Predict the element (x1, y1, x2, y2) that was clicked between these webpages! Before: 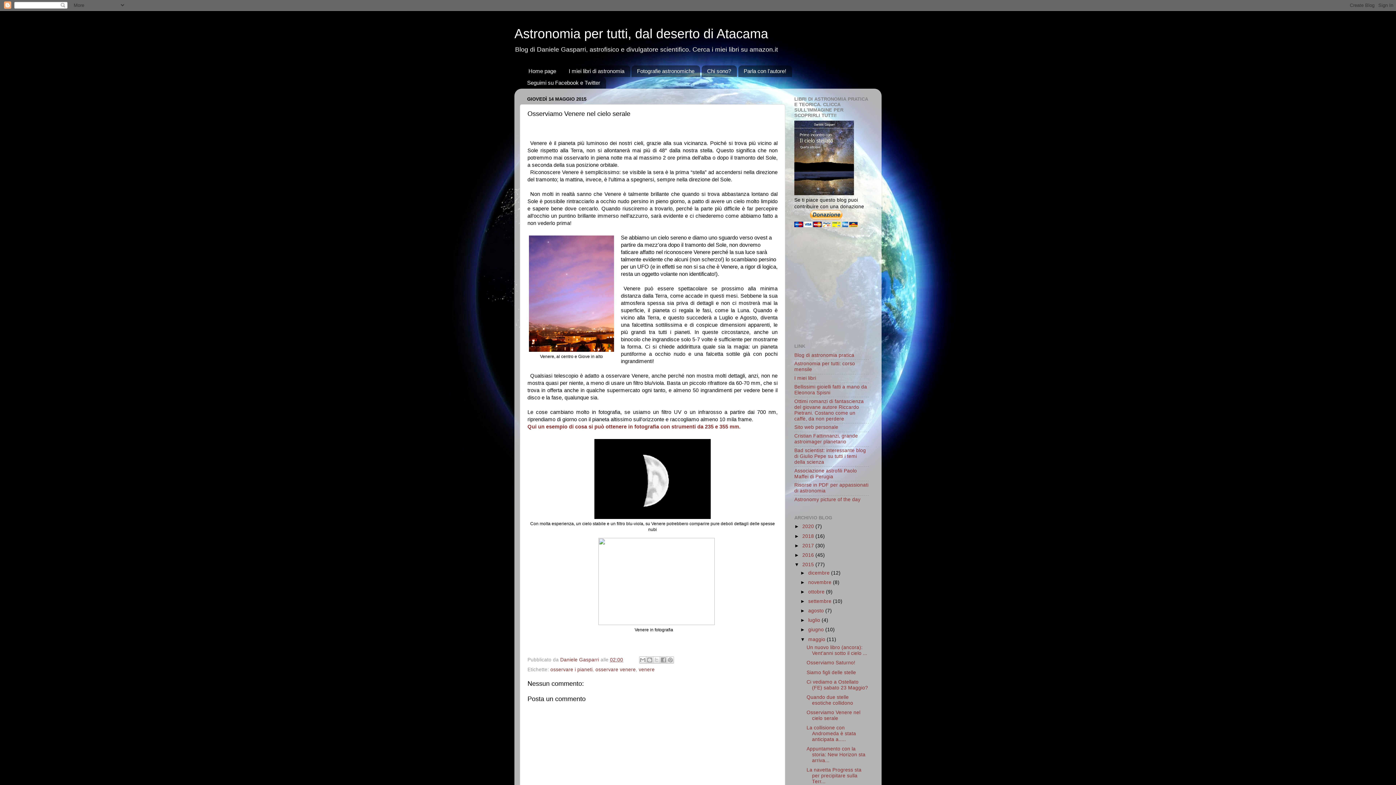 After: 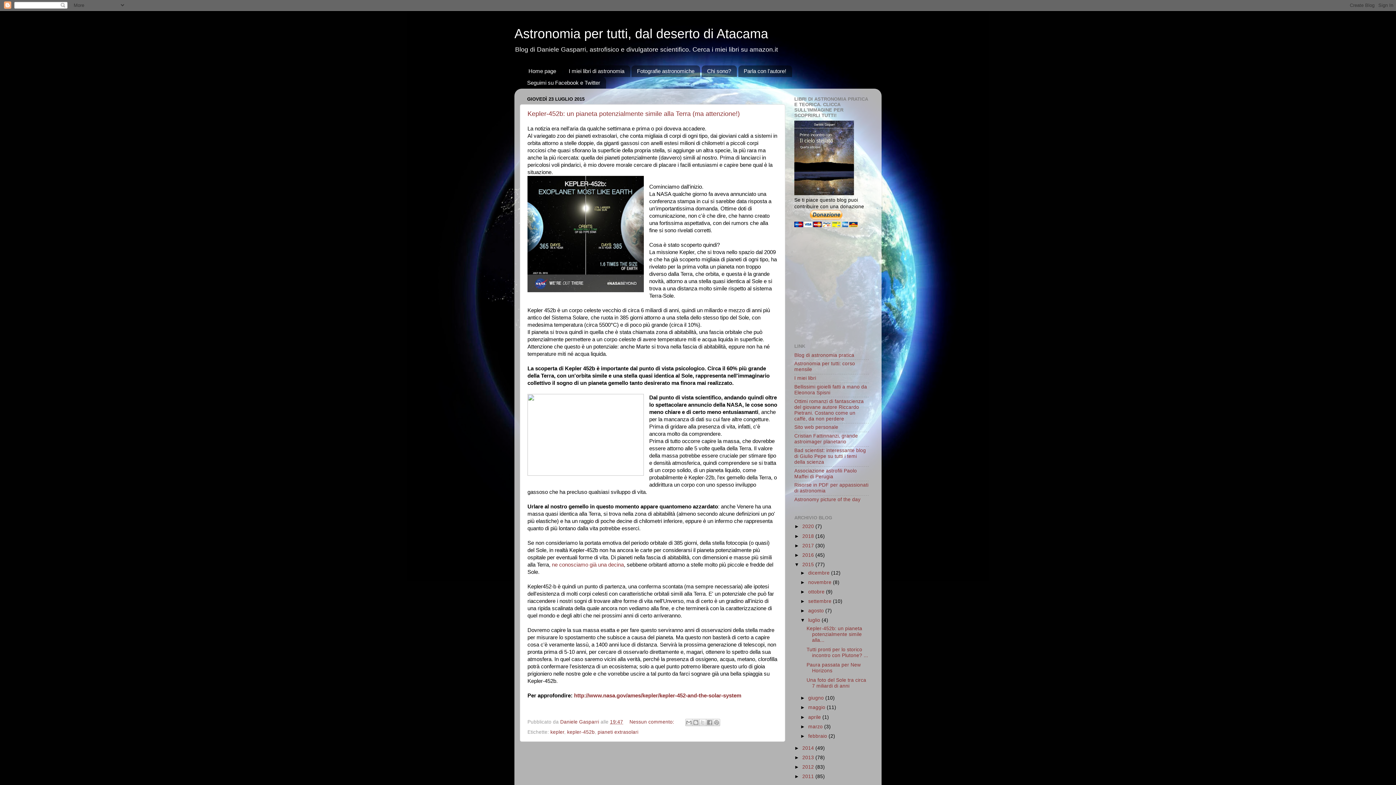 Action: label: luglio  bbox: (808, 617, 821, 623)